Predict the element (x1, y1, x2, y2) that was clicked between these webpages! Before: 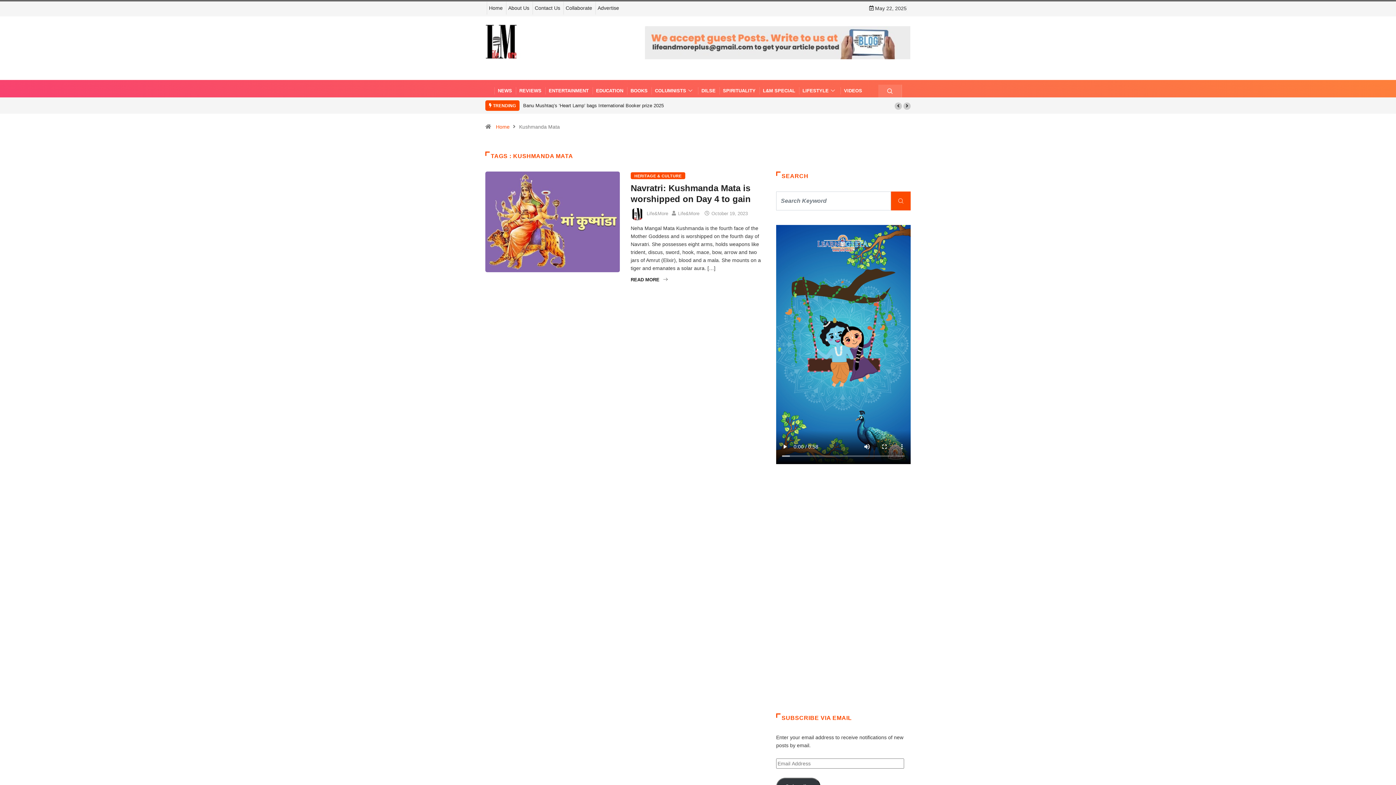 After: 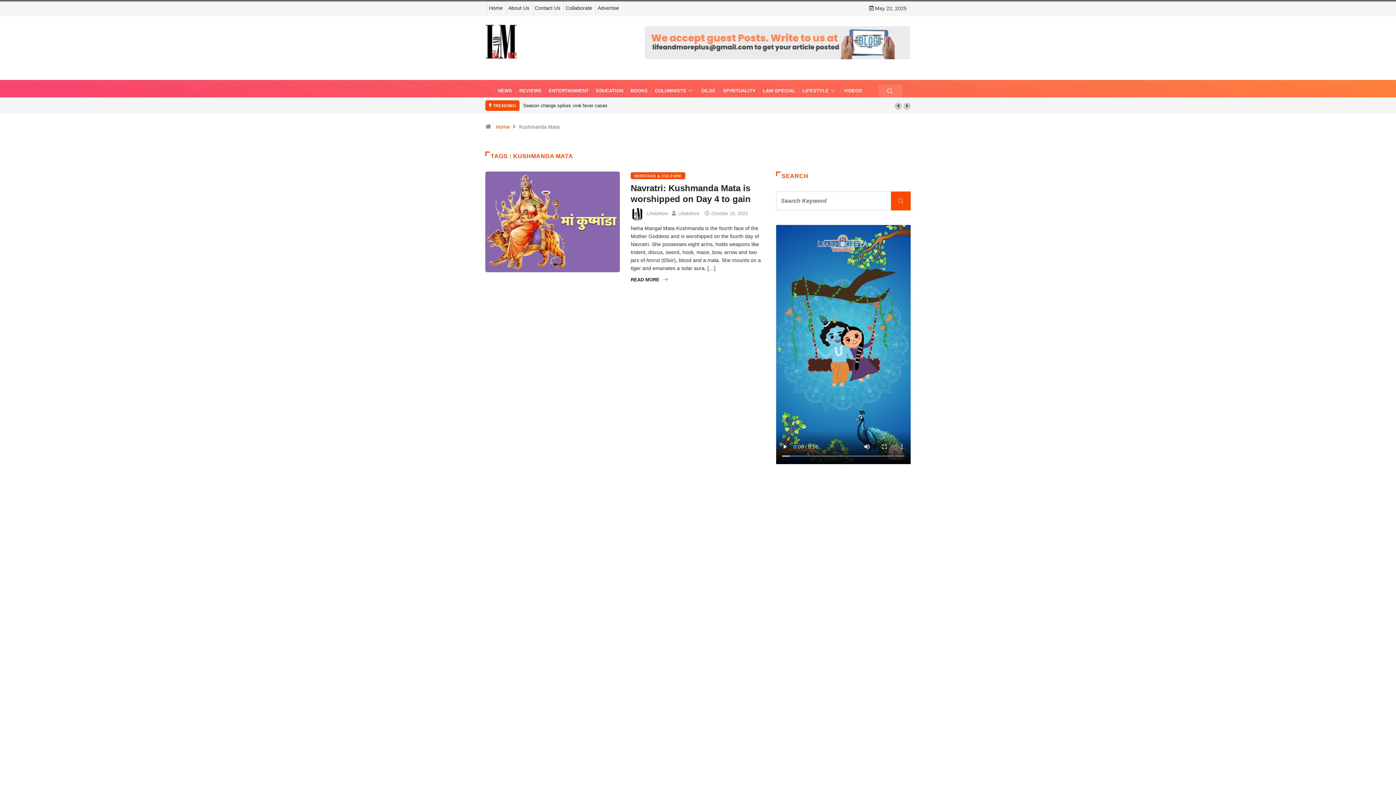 Action: bbox: (903, 102, 910, 109)